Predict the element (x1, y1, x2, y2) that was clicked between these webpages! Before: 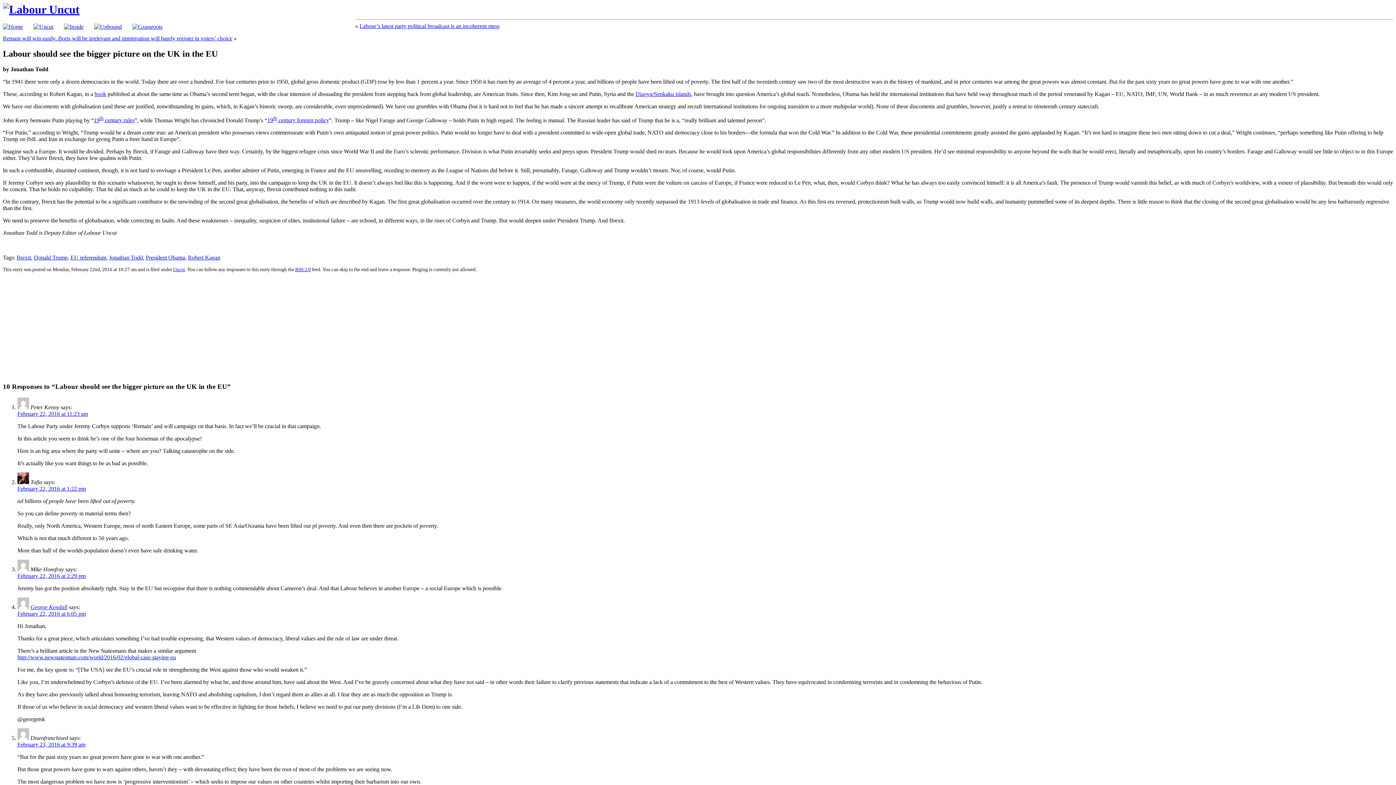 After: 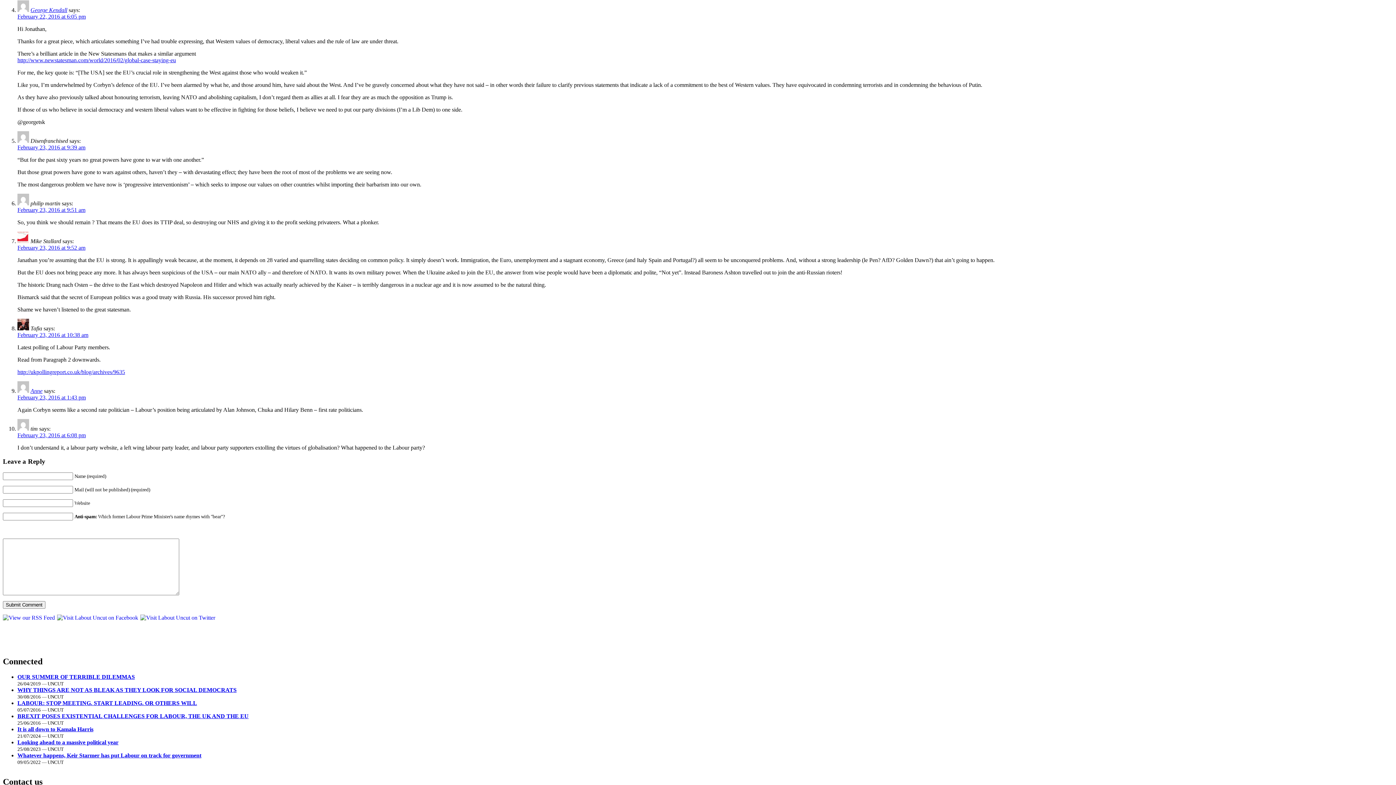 Action: label: February 22, 2016 at 6:05 pm bbox: (17, 610, 85, 616)